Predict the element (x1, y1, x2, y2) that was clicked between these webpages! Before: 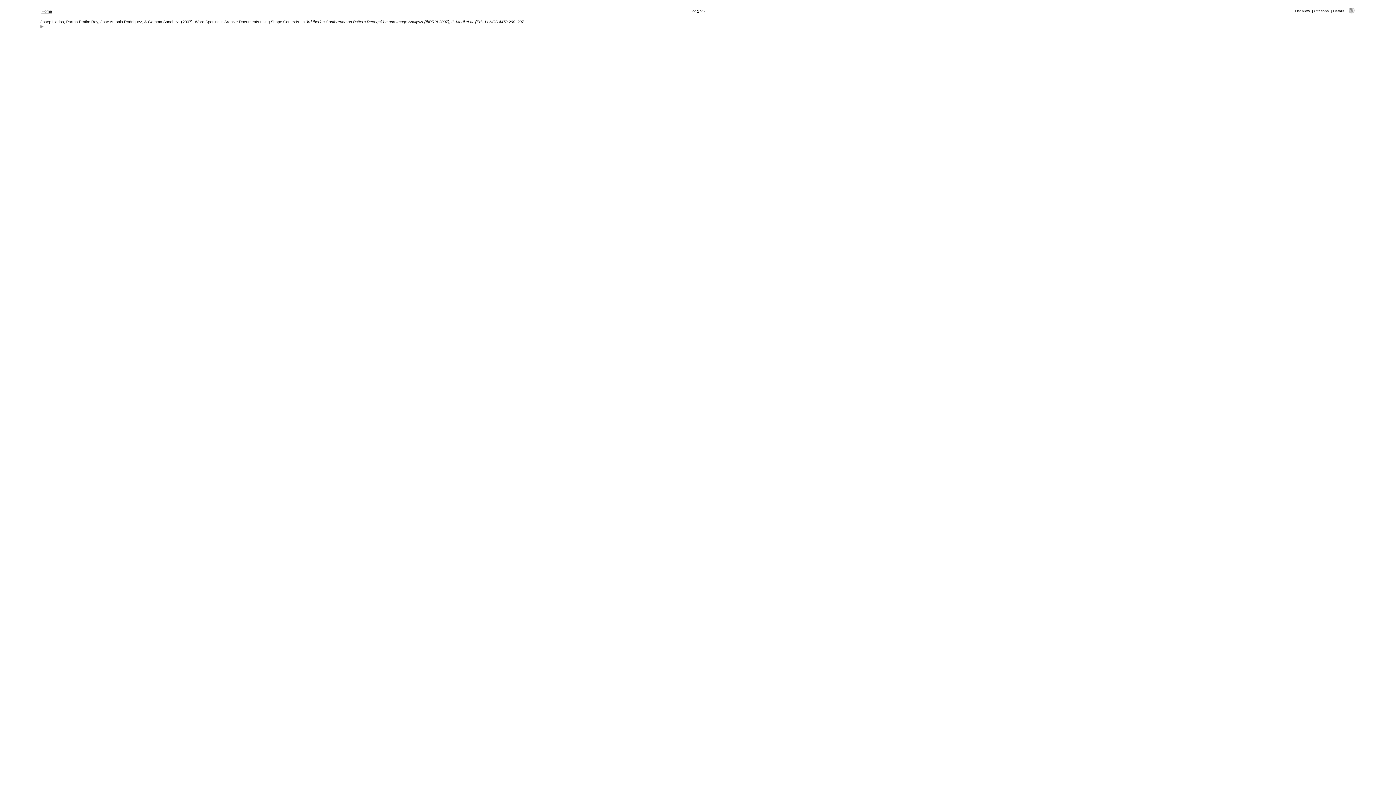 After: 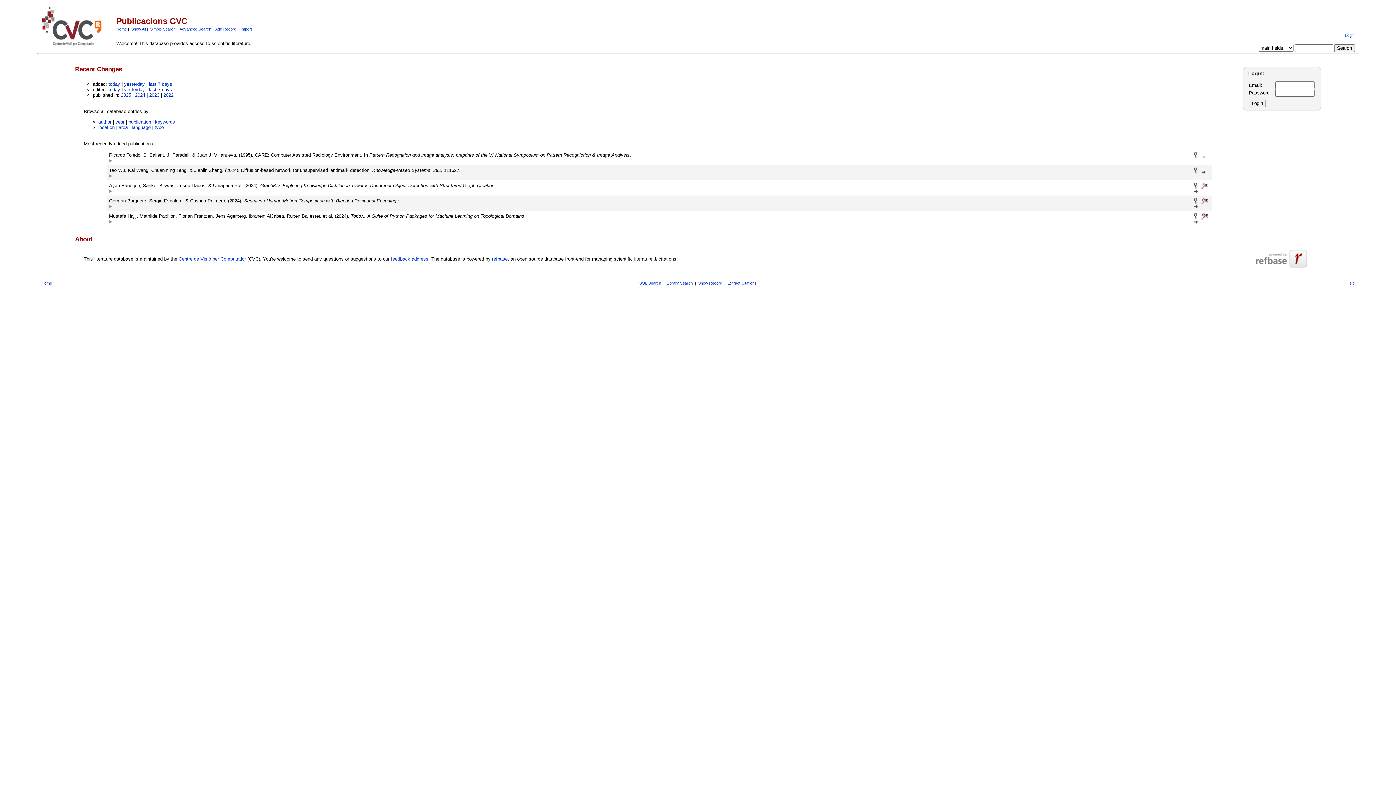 Action: bbox: (41, 9, 52, 13) label: Home